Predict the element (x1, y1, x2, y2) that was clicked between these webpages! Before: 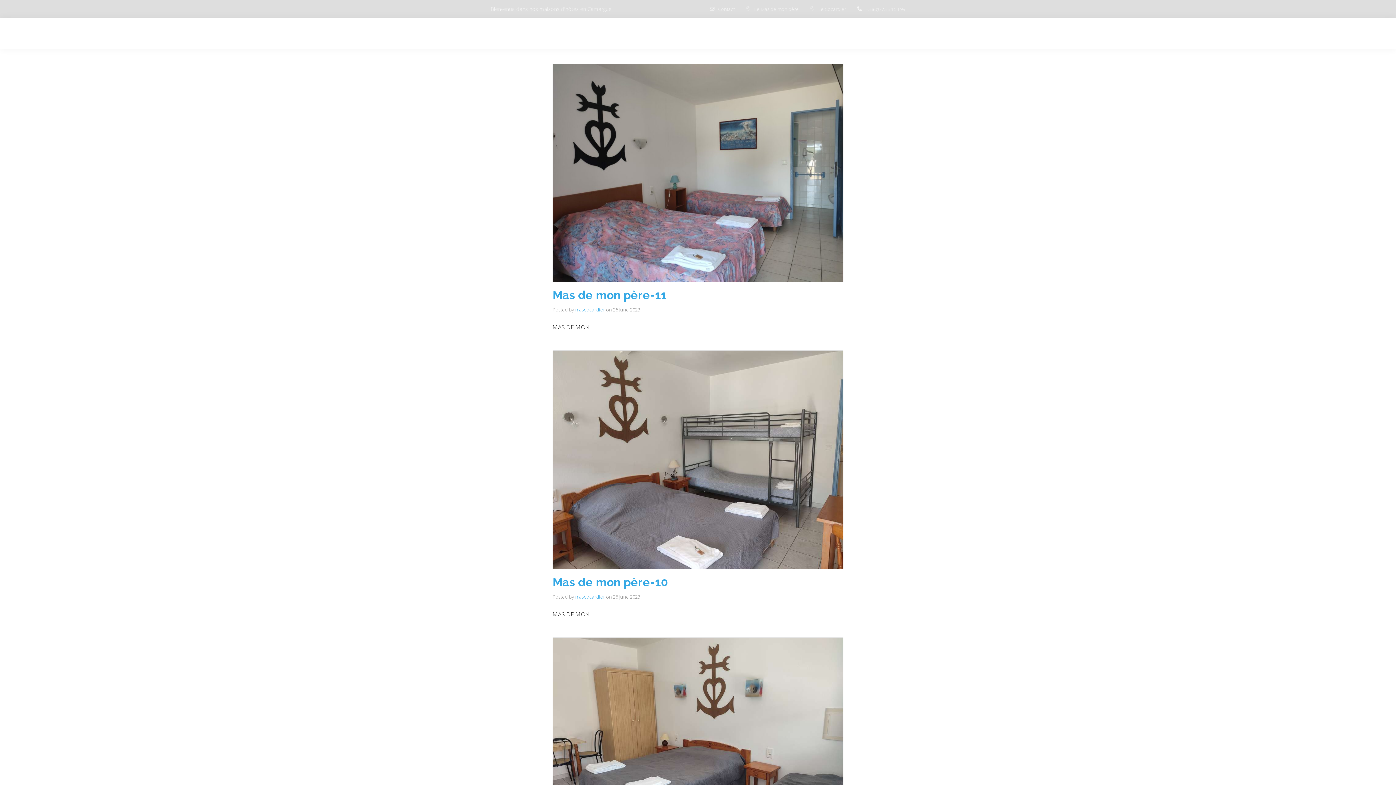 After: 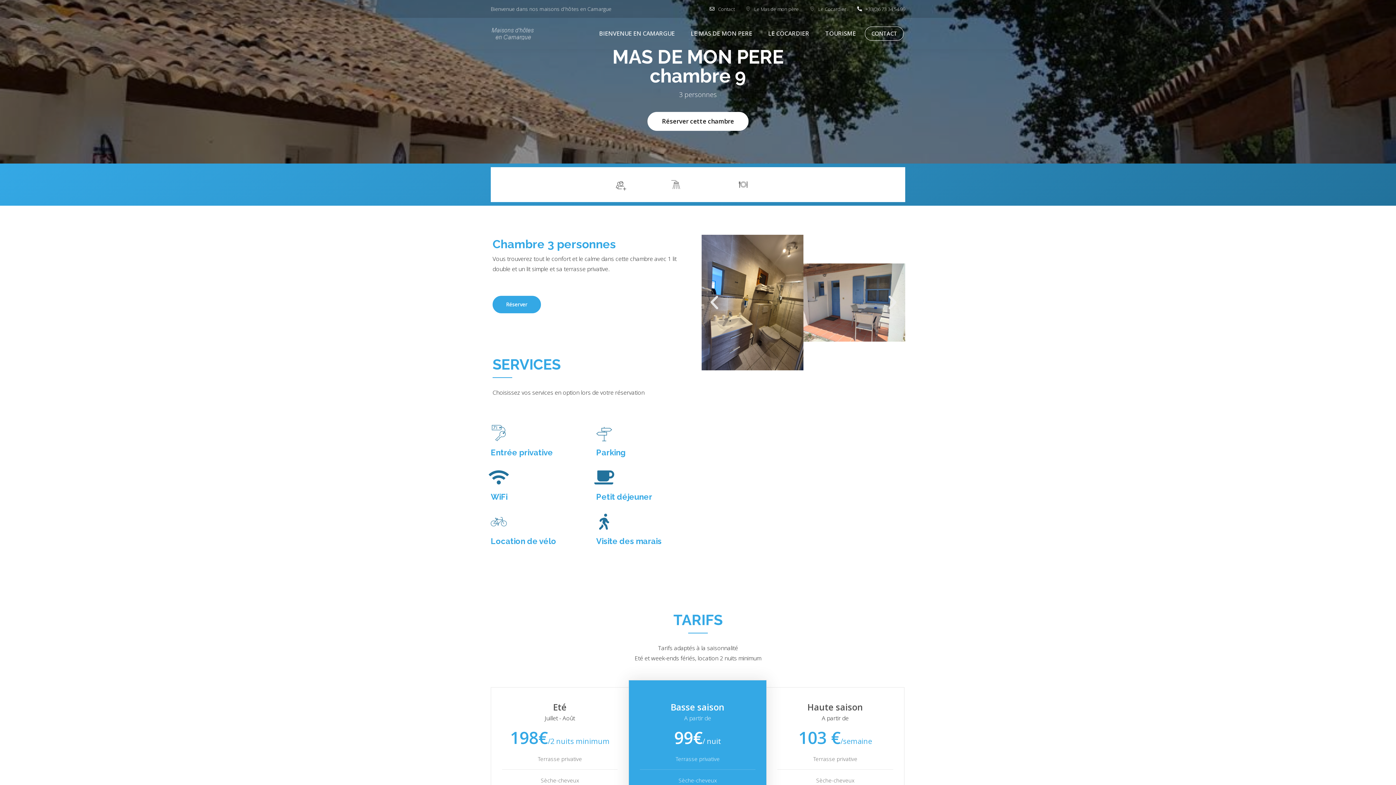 Action: bbox: (552, 638, 843, 856)